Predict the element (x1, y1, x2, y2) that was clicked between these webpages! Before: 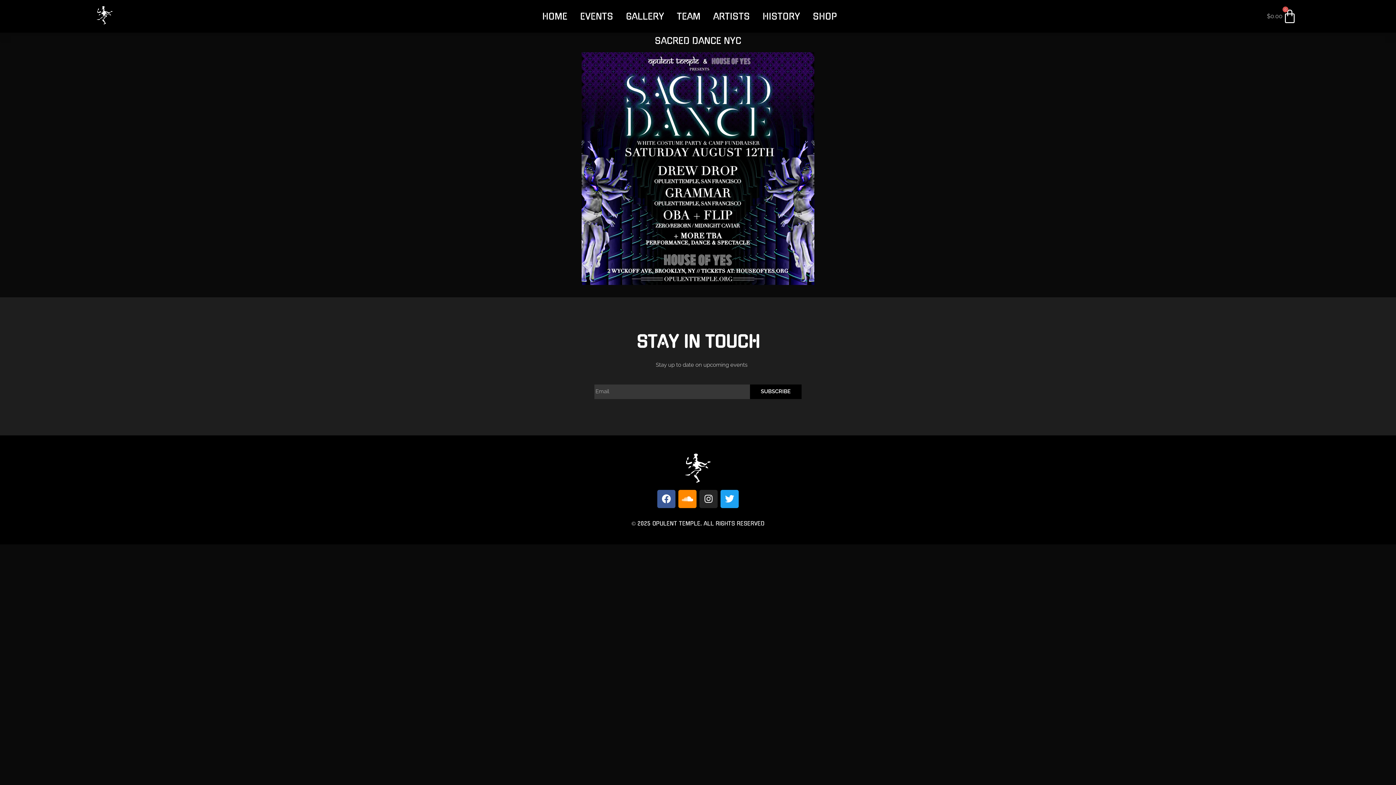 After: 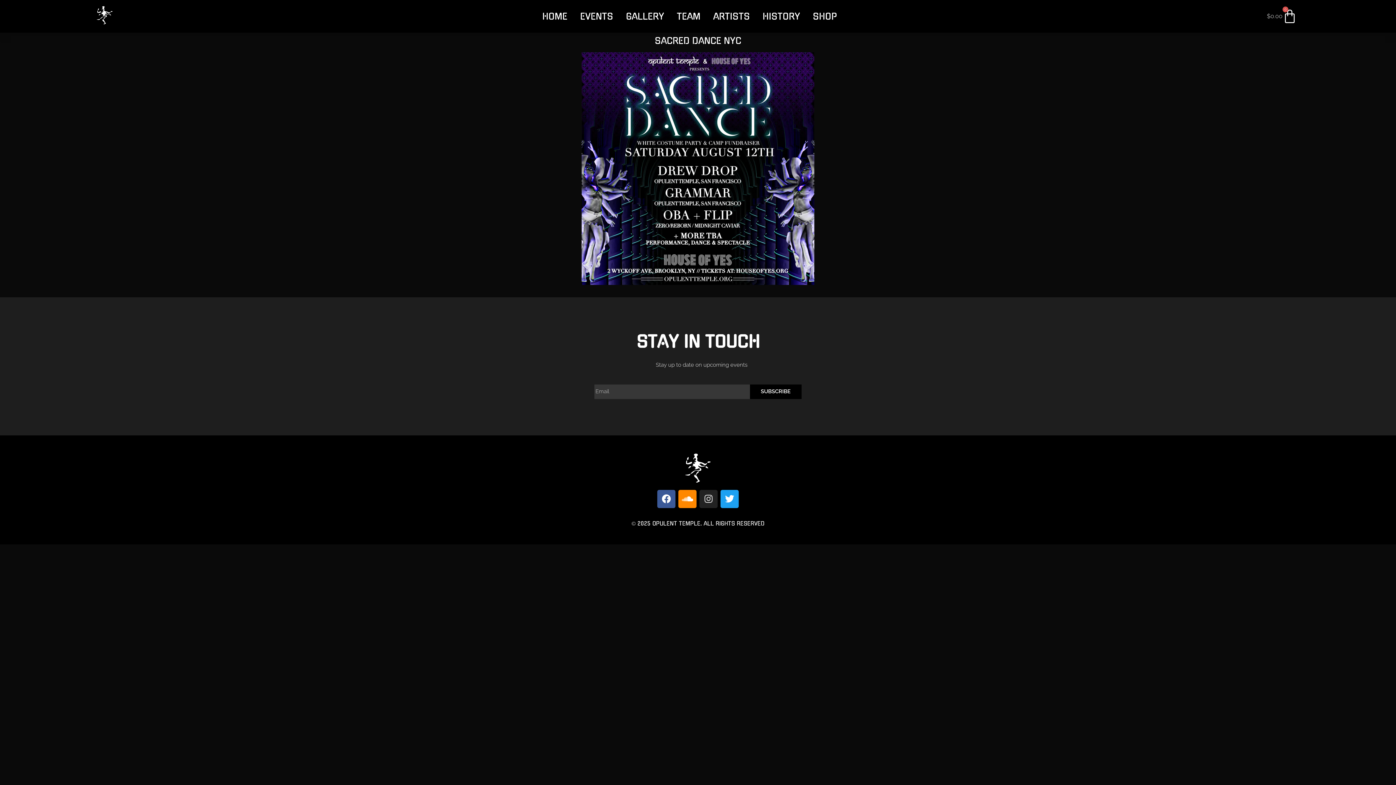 Action: label: Instagram bbox: (699, 490, 717, 508)